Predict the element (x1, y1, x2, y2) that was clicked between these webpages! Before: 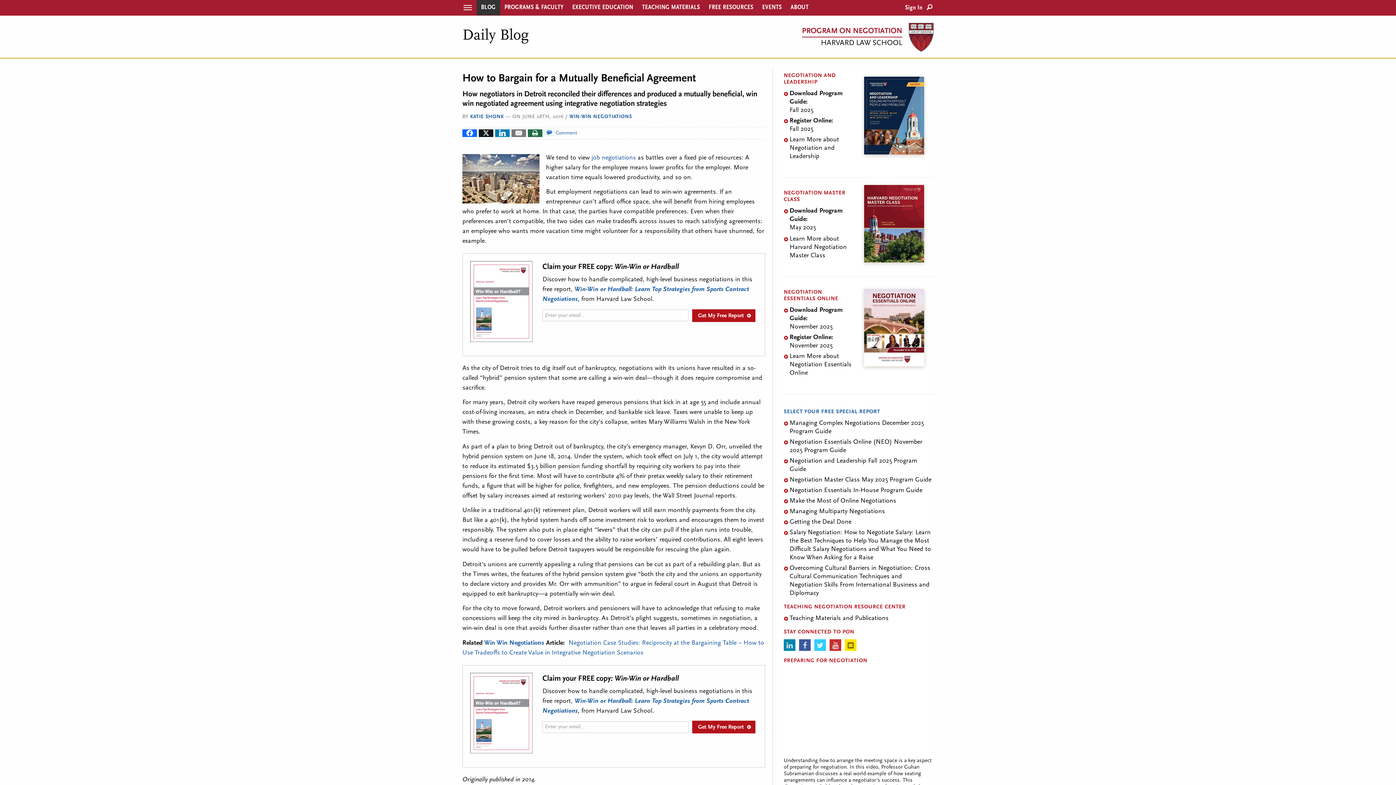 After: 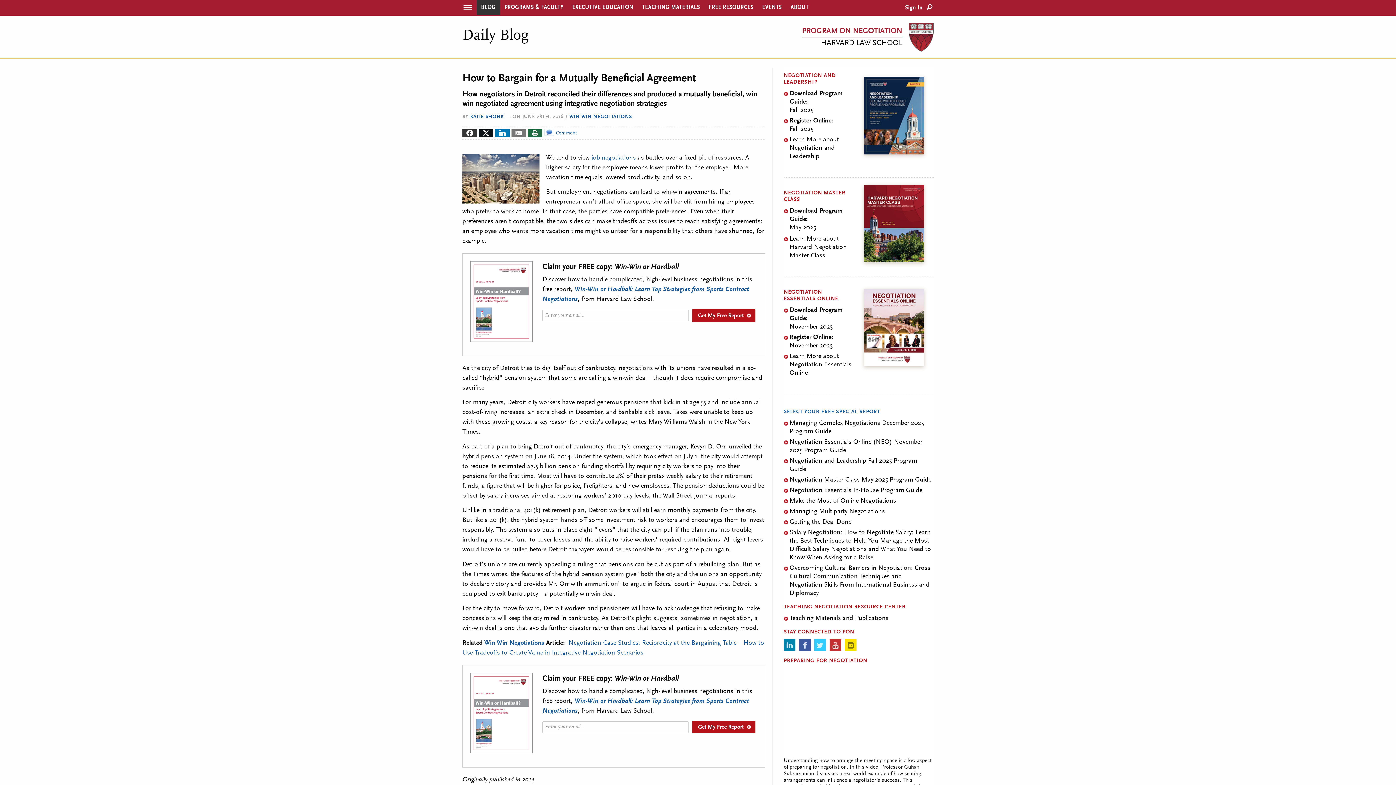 Action: bbox: (462, 129, 477, 136)